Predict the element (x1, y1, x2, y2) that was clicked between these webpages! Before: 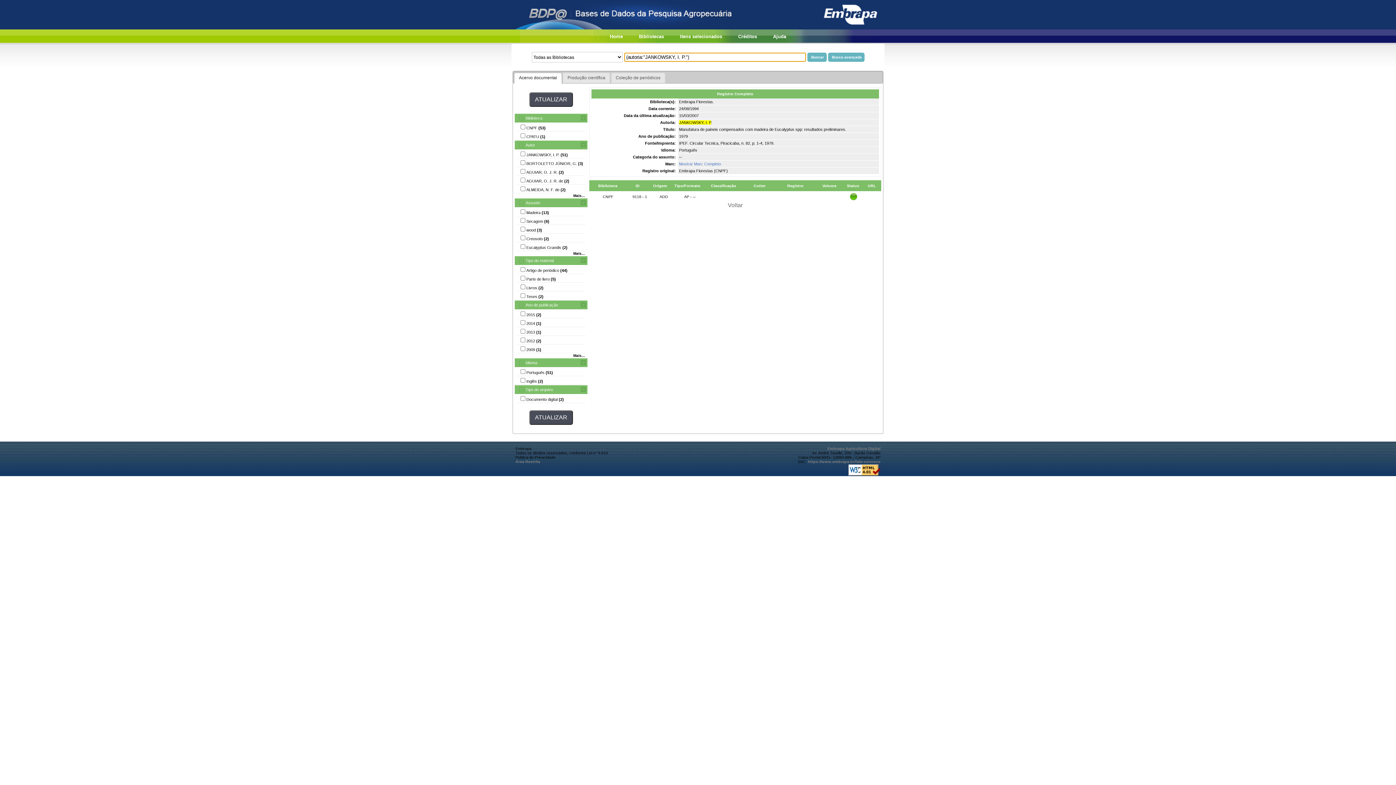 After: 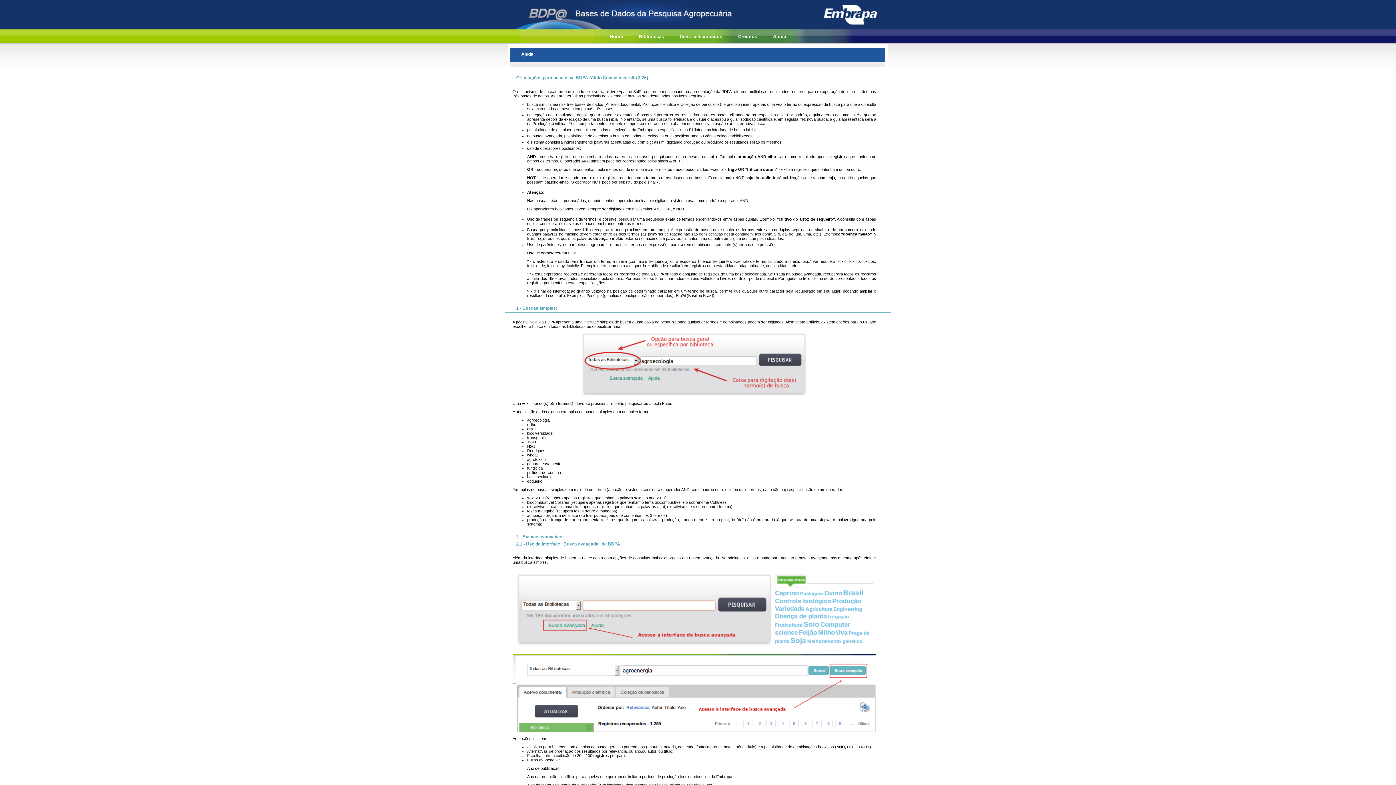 Action: label: Ajuda bbox: (773, 33, 786, 39)